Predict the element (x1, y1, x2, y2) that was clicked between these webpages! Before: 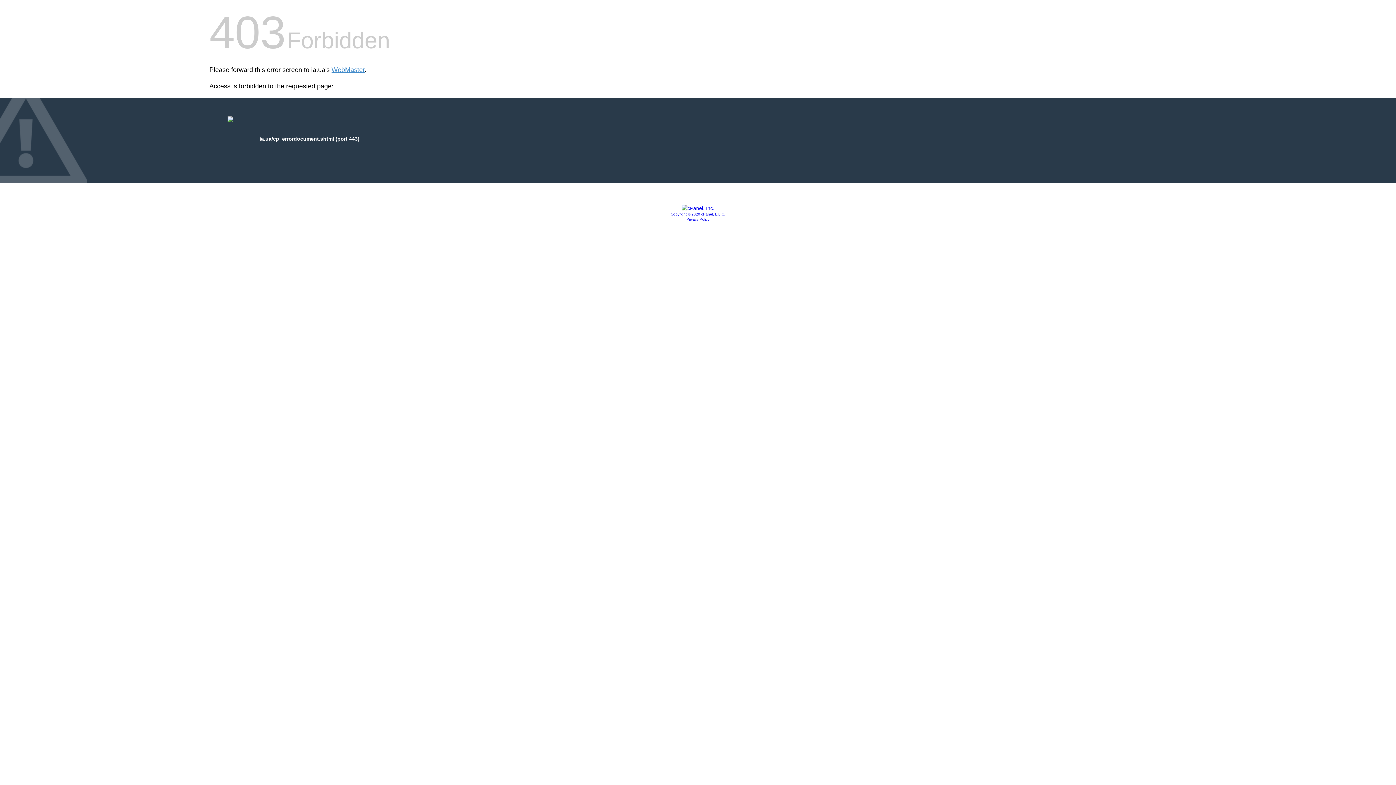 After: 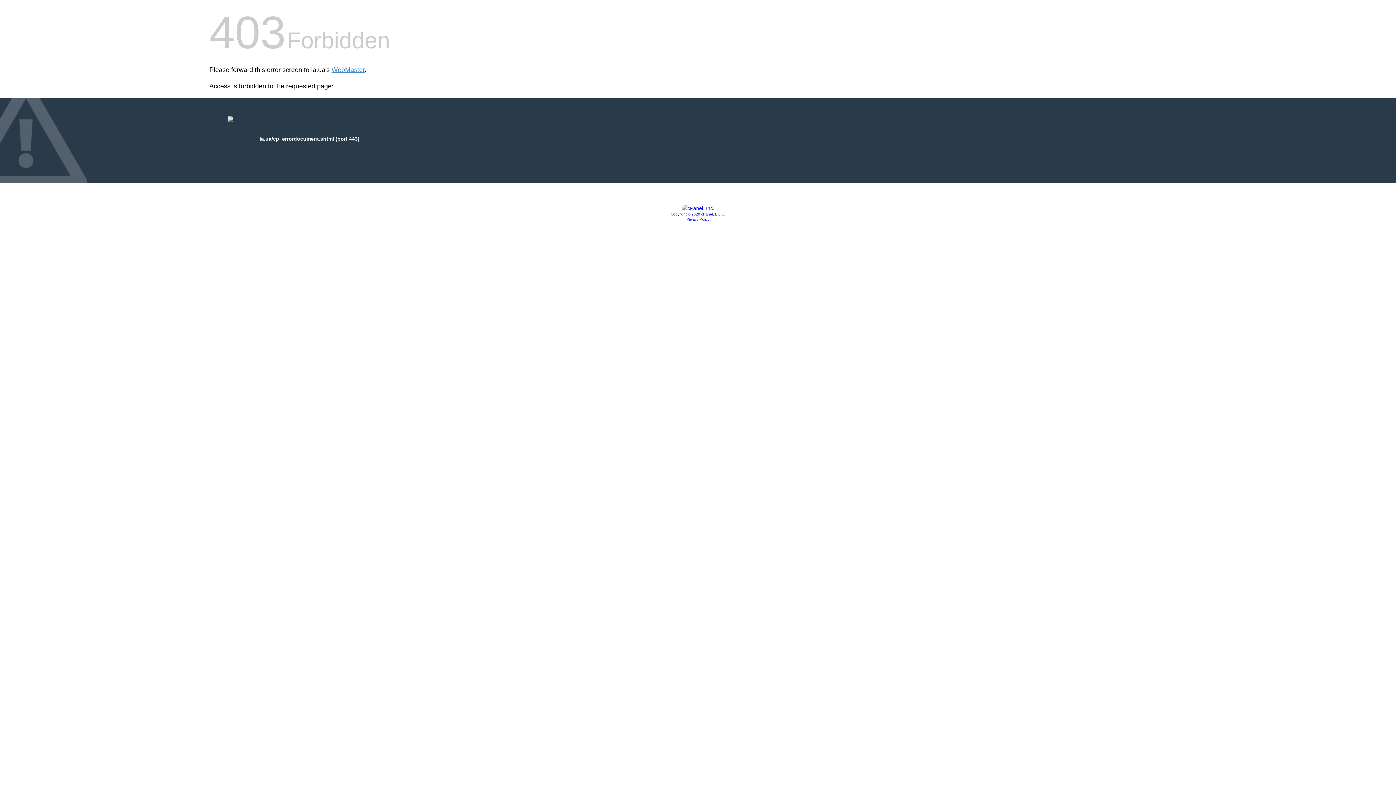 Action: bbox: (681, 205, 714, 211)